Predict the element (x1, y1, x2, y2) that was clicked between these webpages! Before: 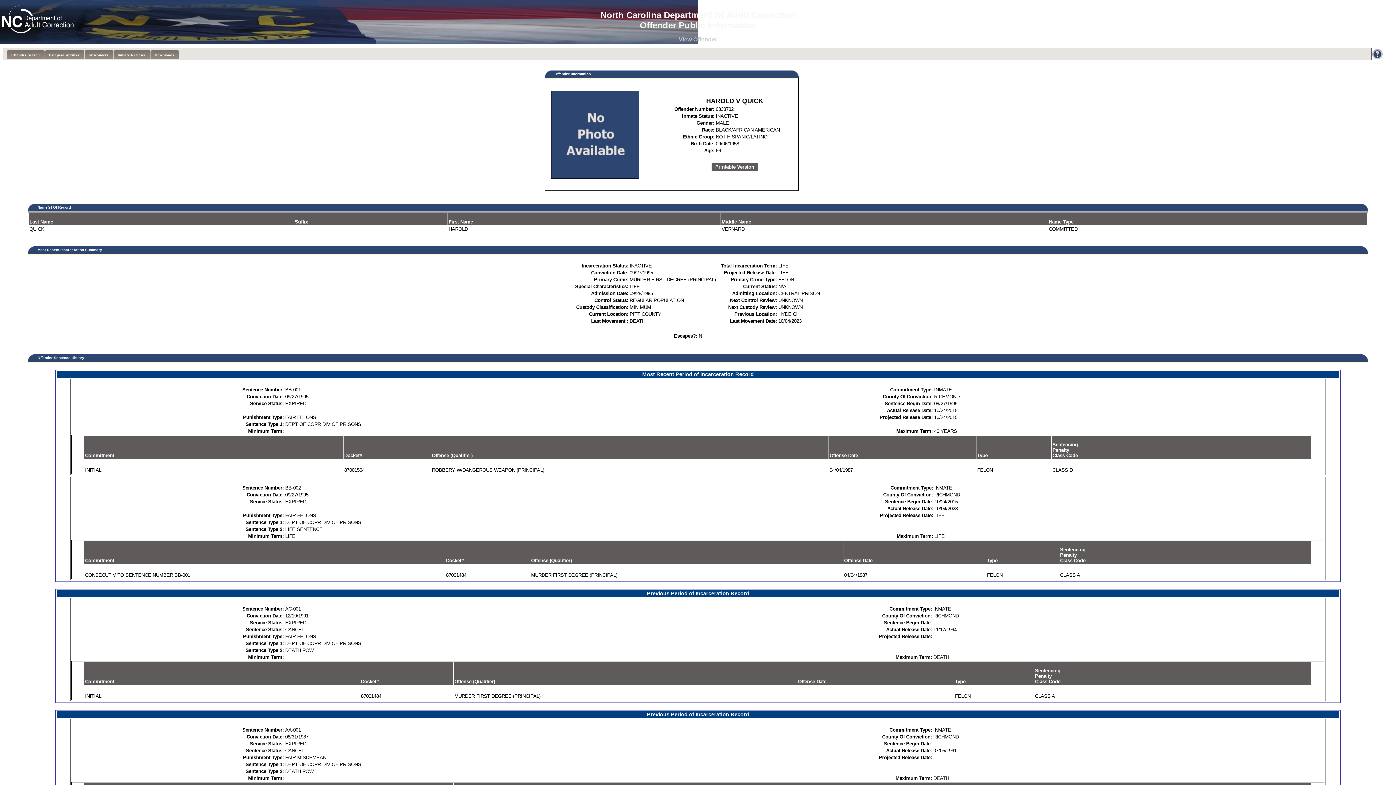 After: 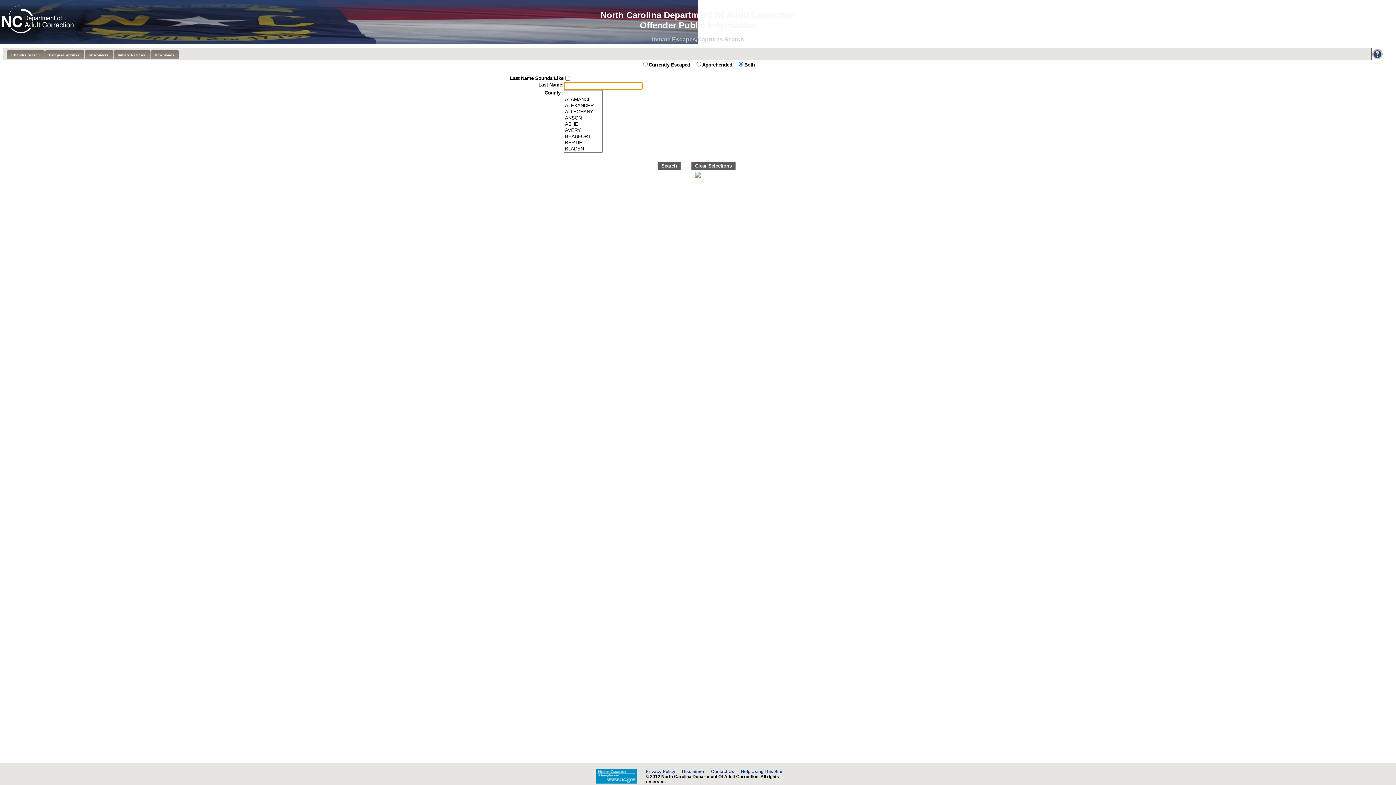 Action: bbox: (45, 50, 84, 59) label: Escapes/Captures